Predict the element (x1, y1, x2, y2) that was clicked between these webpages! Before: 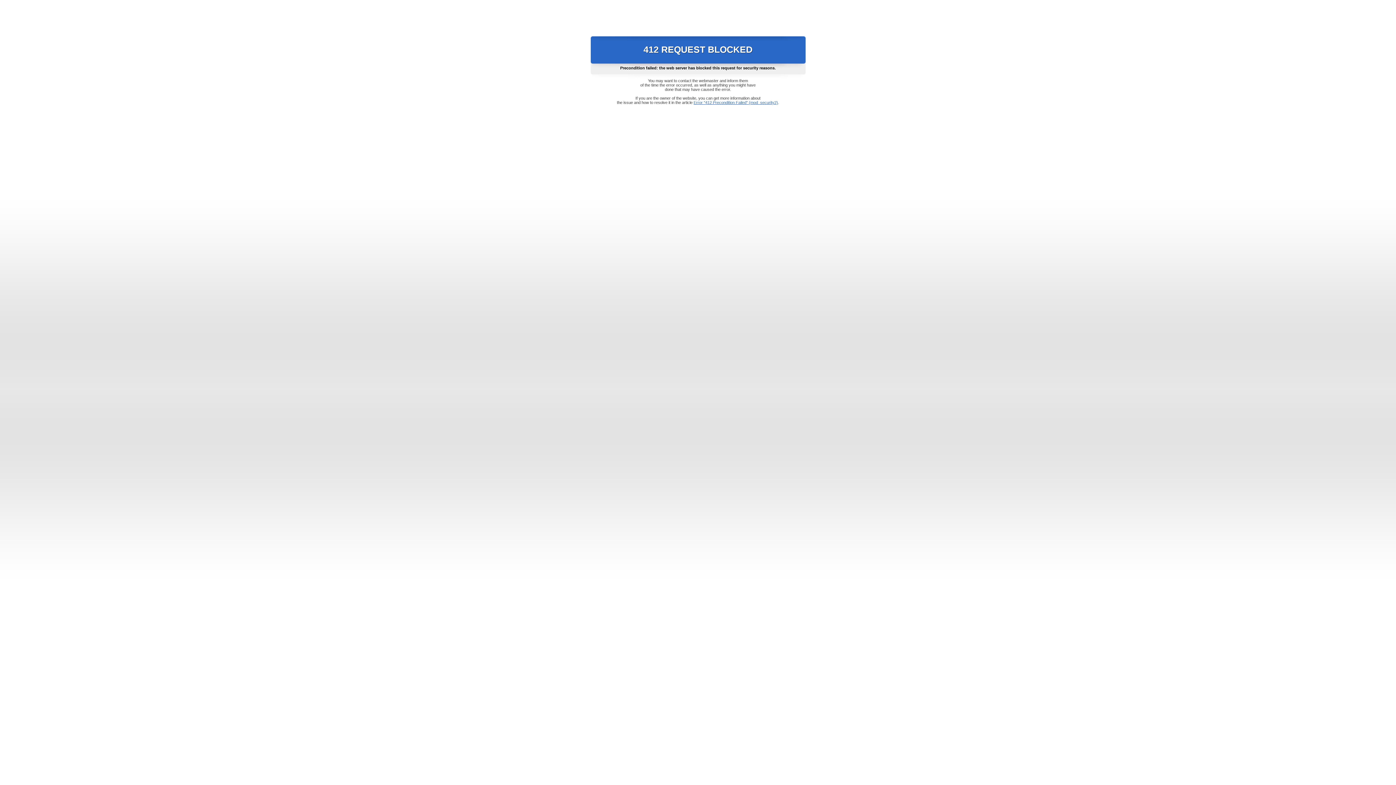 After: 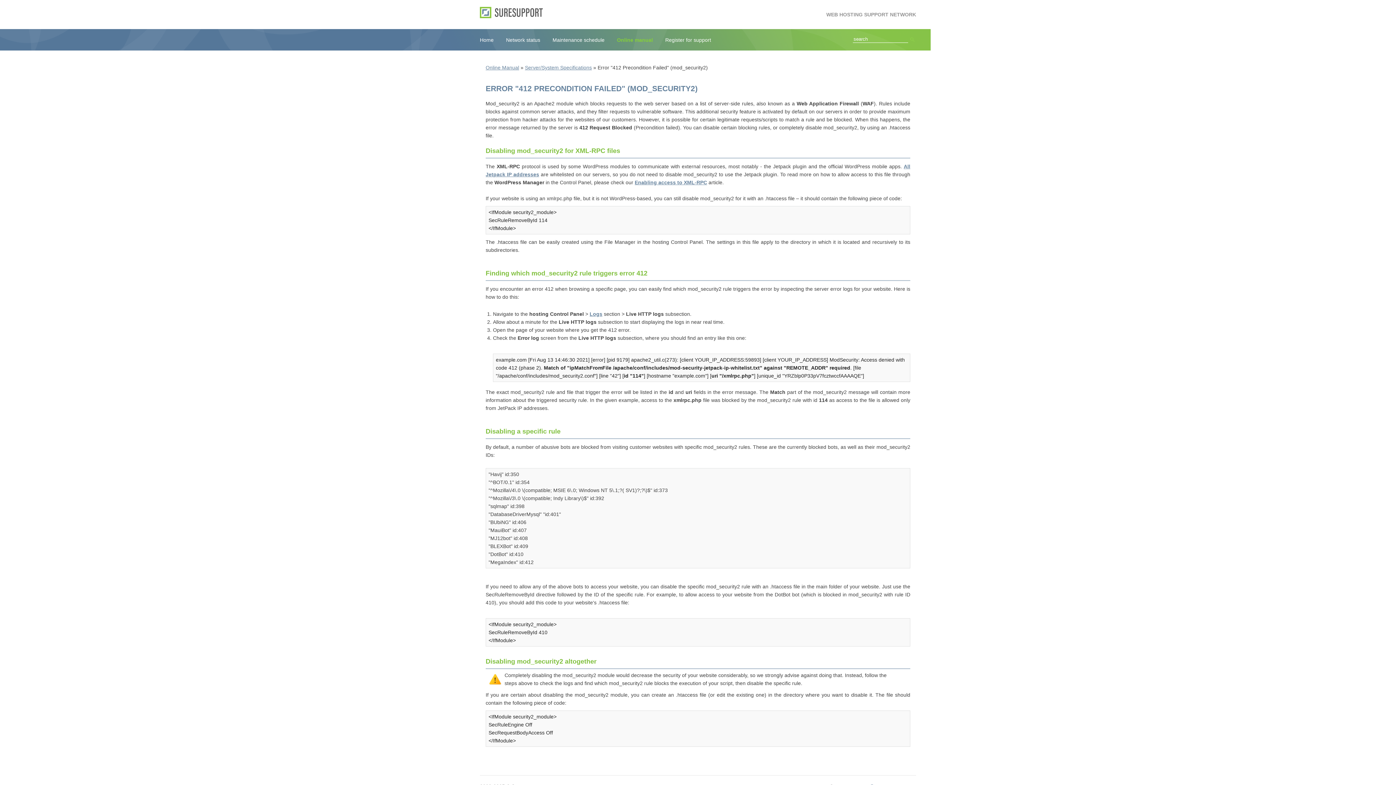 Action: label: Error "412 Precondition Failed" (mod_security2) bbox: (693, 100, 778, 104)